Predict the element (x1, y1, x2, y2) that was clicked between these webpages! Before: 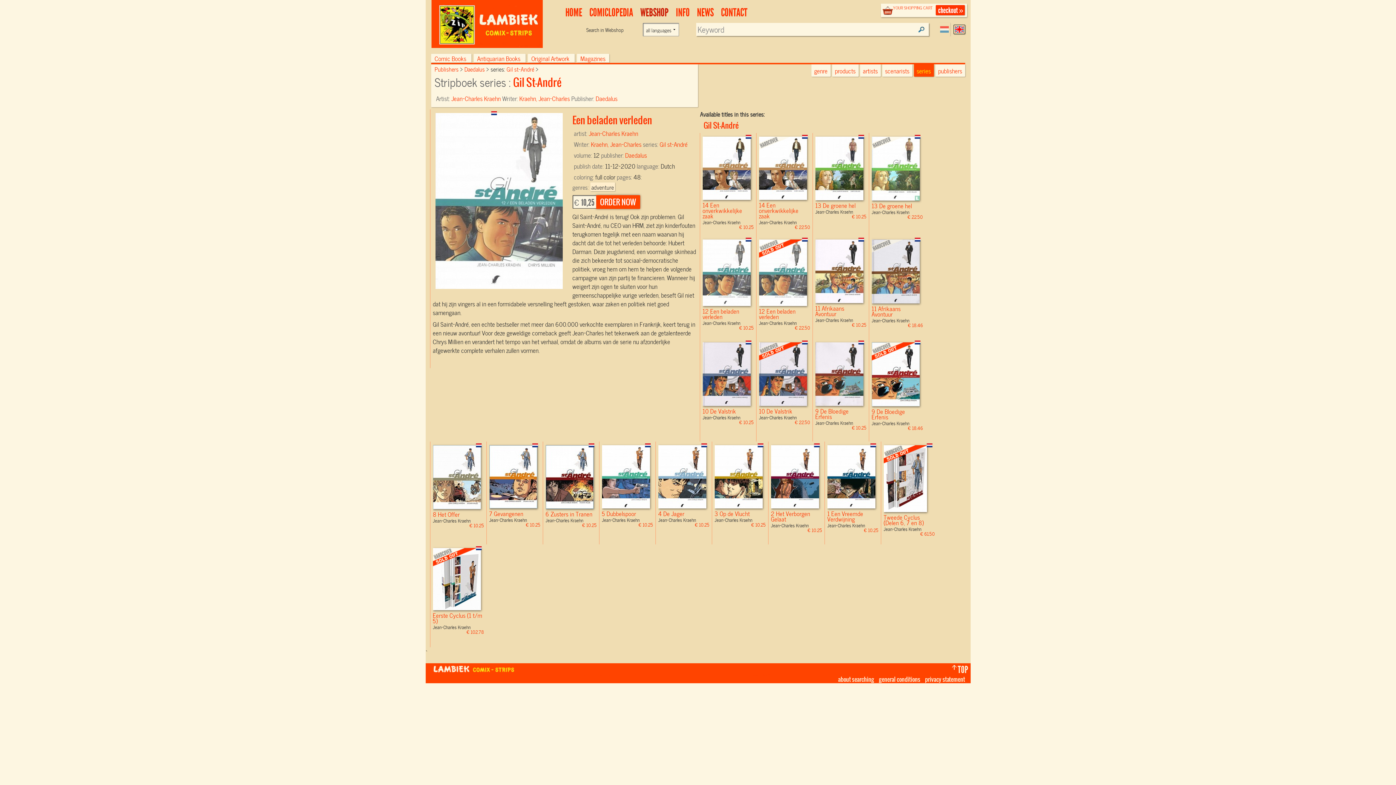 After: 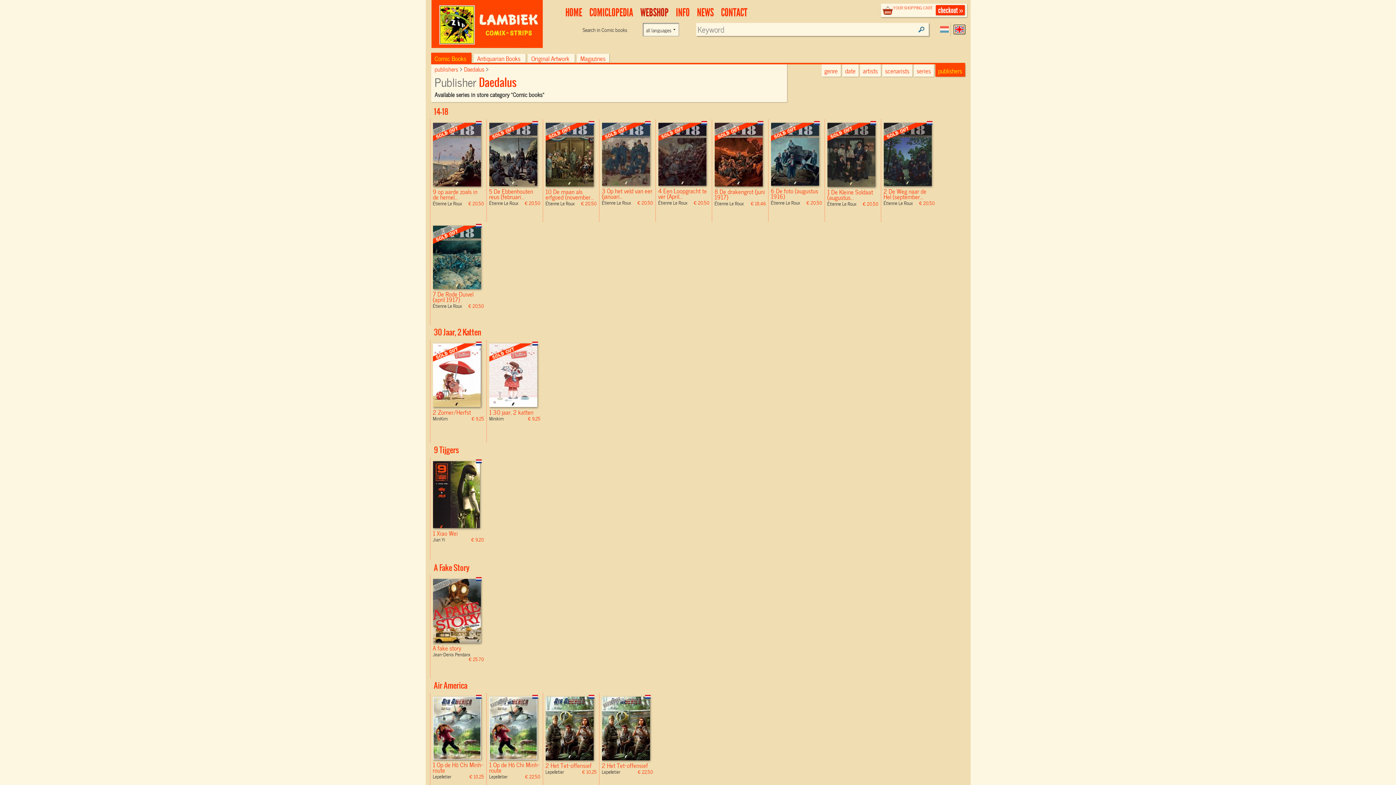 Action: label: Daedalus bbox: (595, 93, 617, 102)